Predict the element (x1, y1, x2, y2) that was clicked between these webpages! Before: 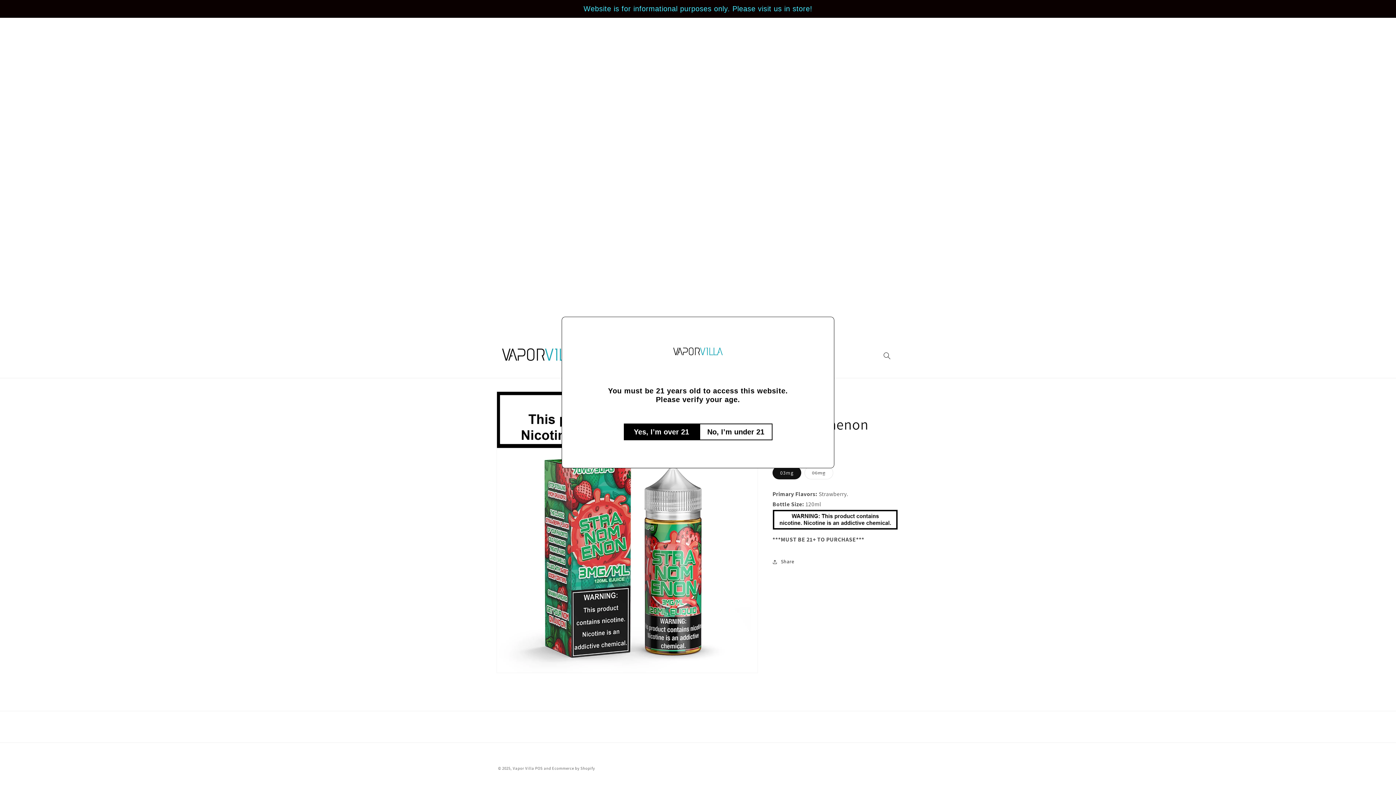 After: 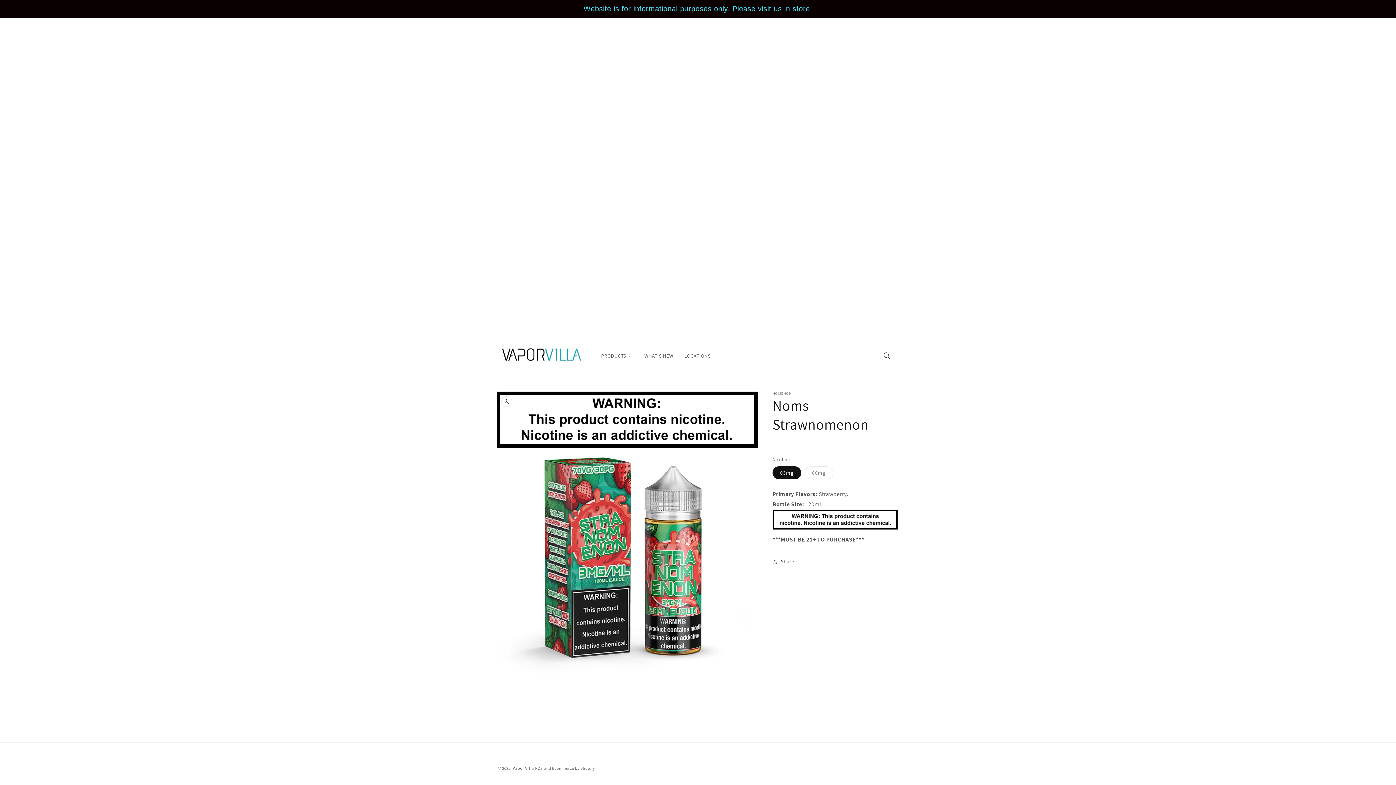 Action: bbox: (623, 423, 699, 440) label: Yes, I’m over 21